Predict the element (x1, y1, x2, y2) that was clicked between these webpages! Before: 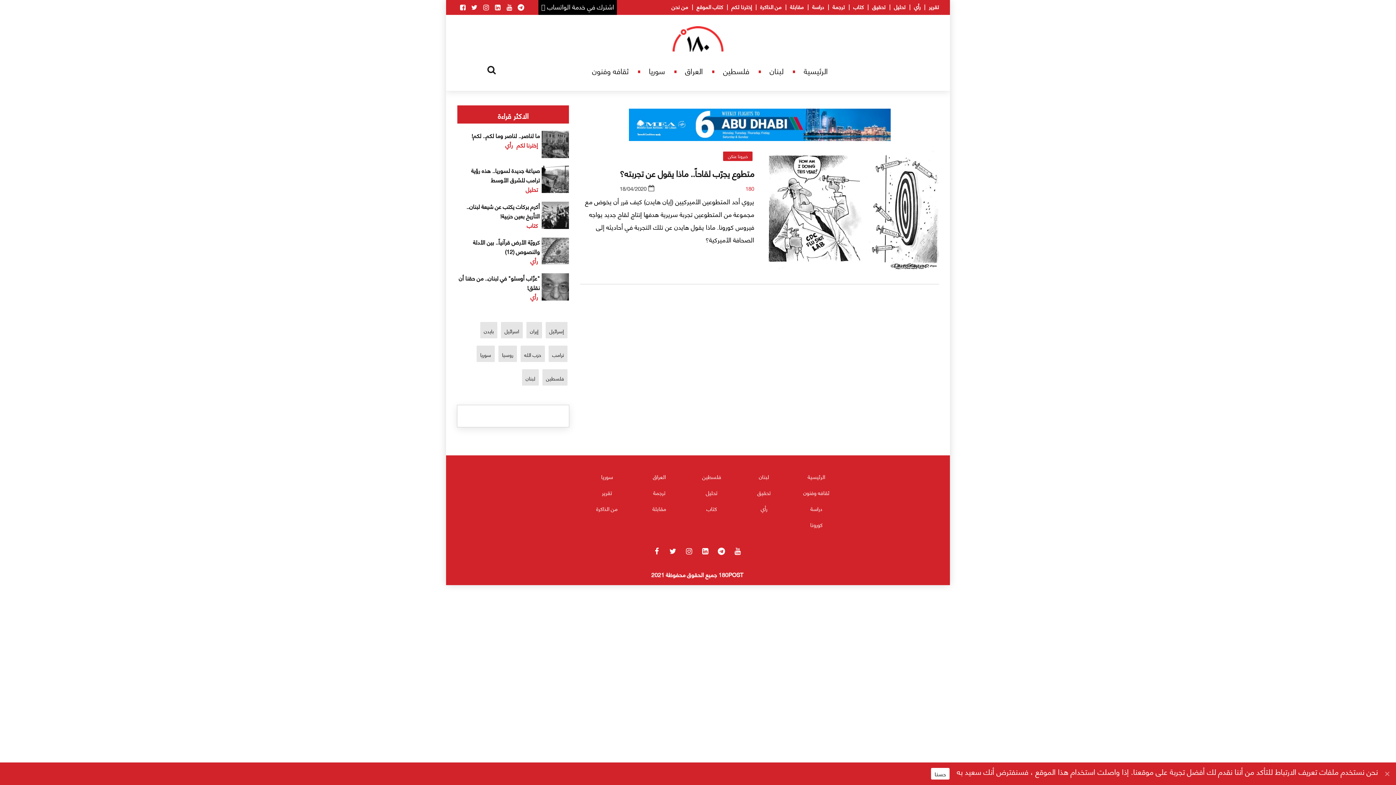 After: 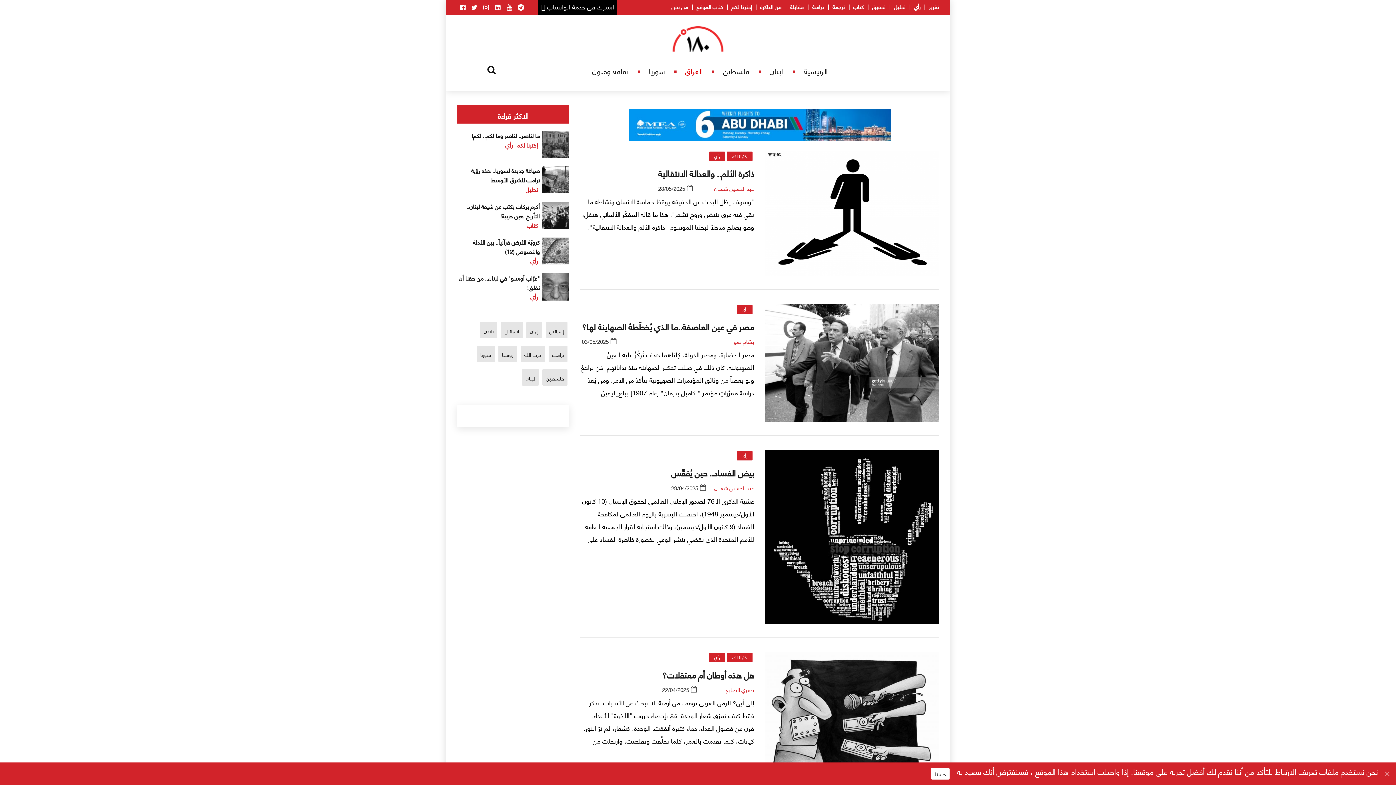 Action: bbox: (653, 471, 665, 481) label: العراق